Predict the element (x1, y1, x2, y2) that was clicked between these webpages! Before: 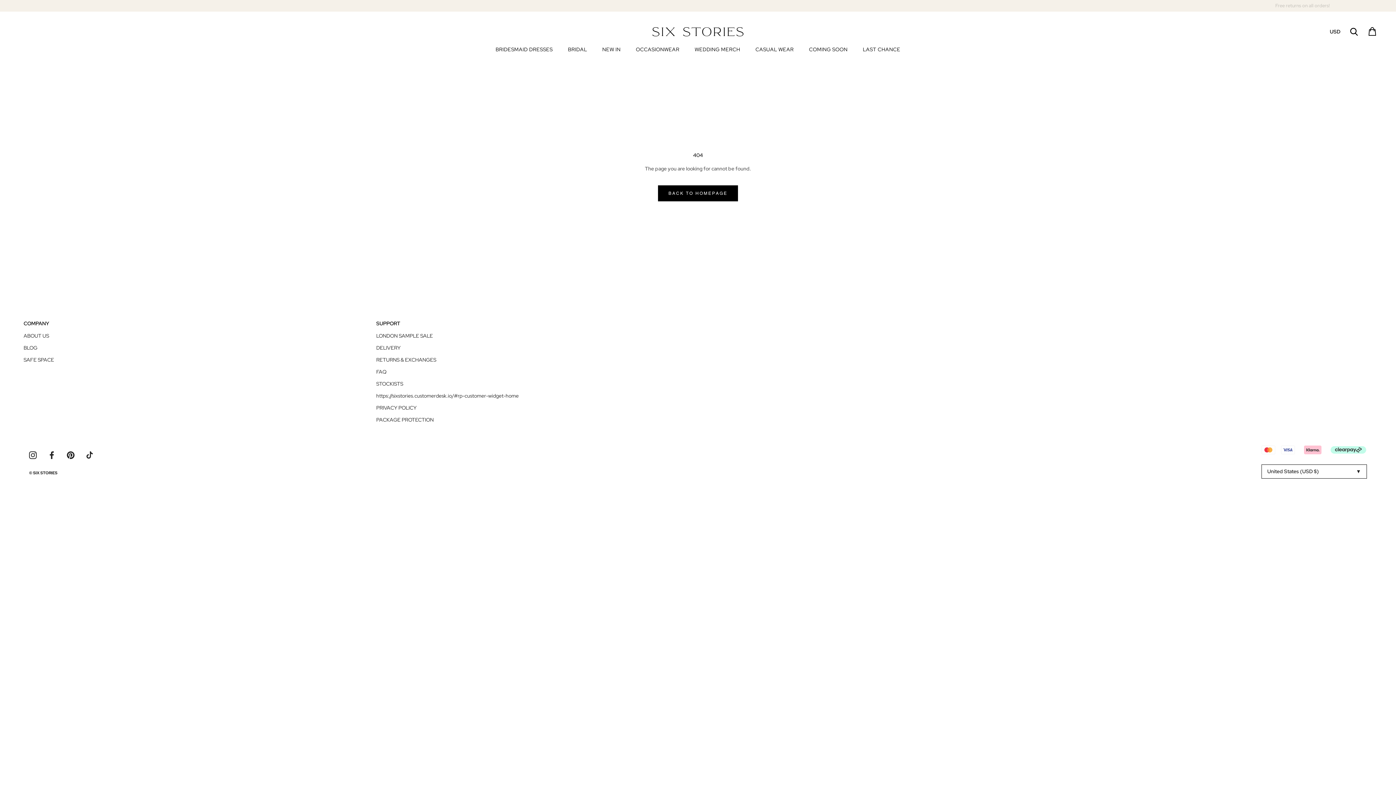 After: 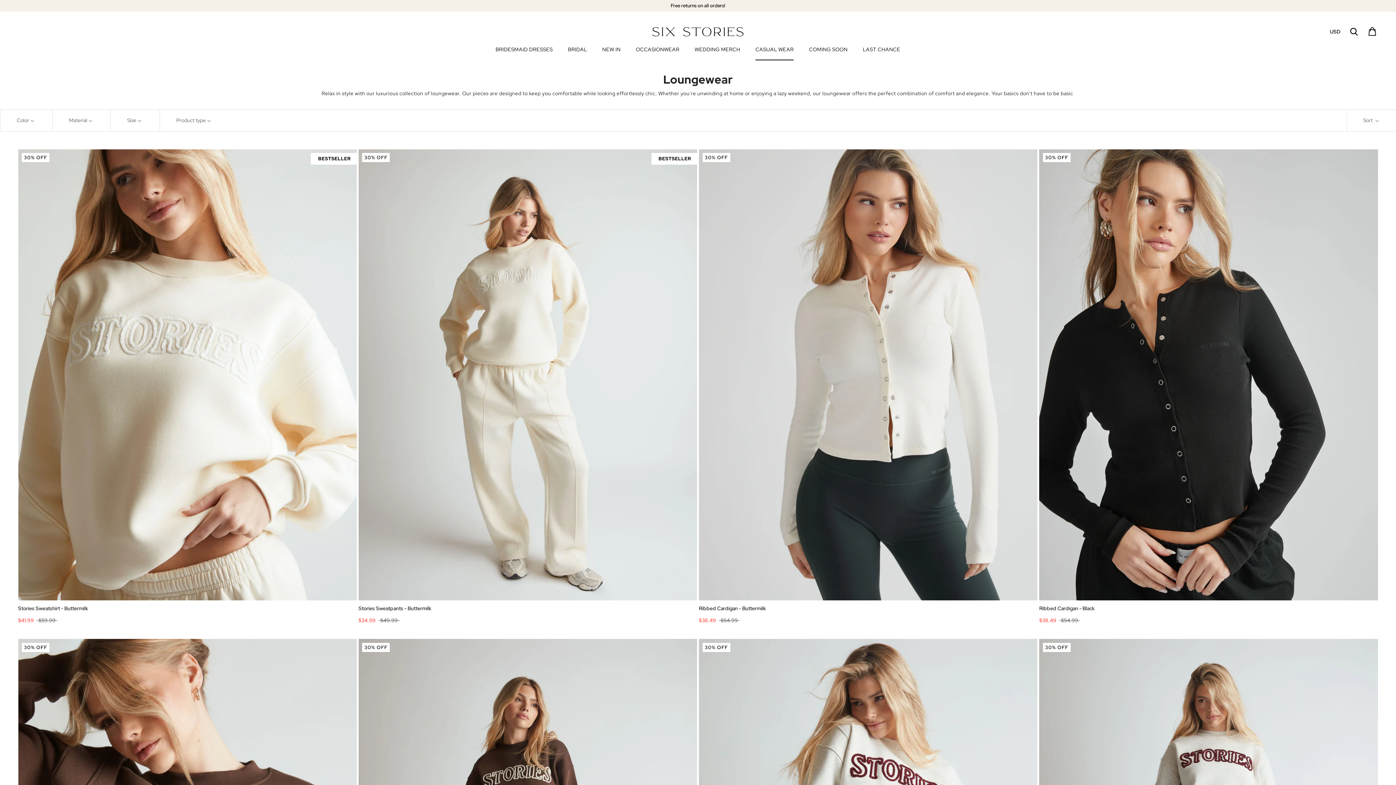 Action: label: CASUAL WEAR
CASUAL WEAR bbox: (755, 46, 793, 52)